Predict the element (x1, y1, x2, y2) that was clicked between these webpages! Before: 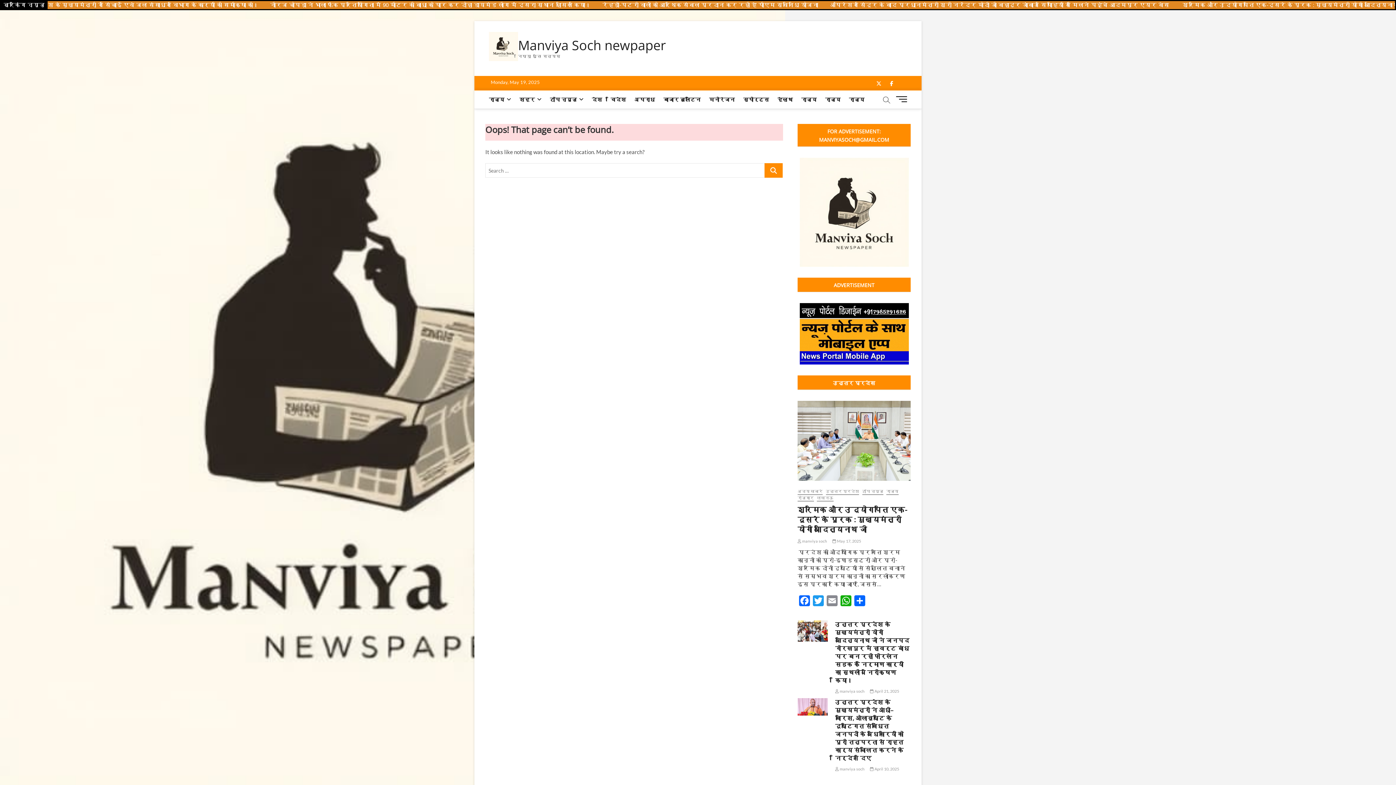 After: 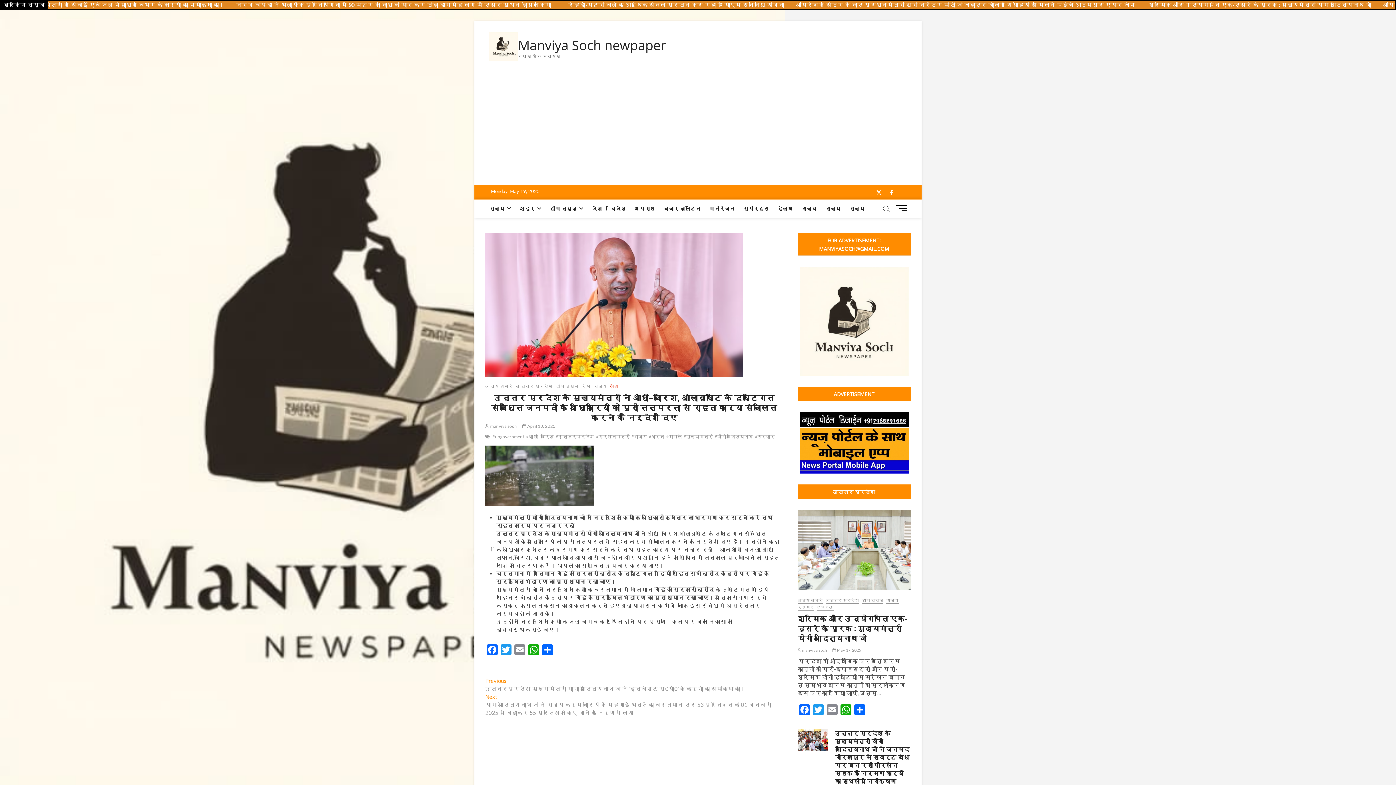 Action: label:  April 10, 2025 bbox: (870, 766, 899, 771)